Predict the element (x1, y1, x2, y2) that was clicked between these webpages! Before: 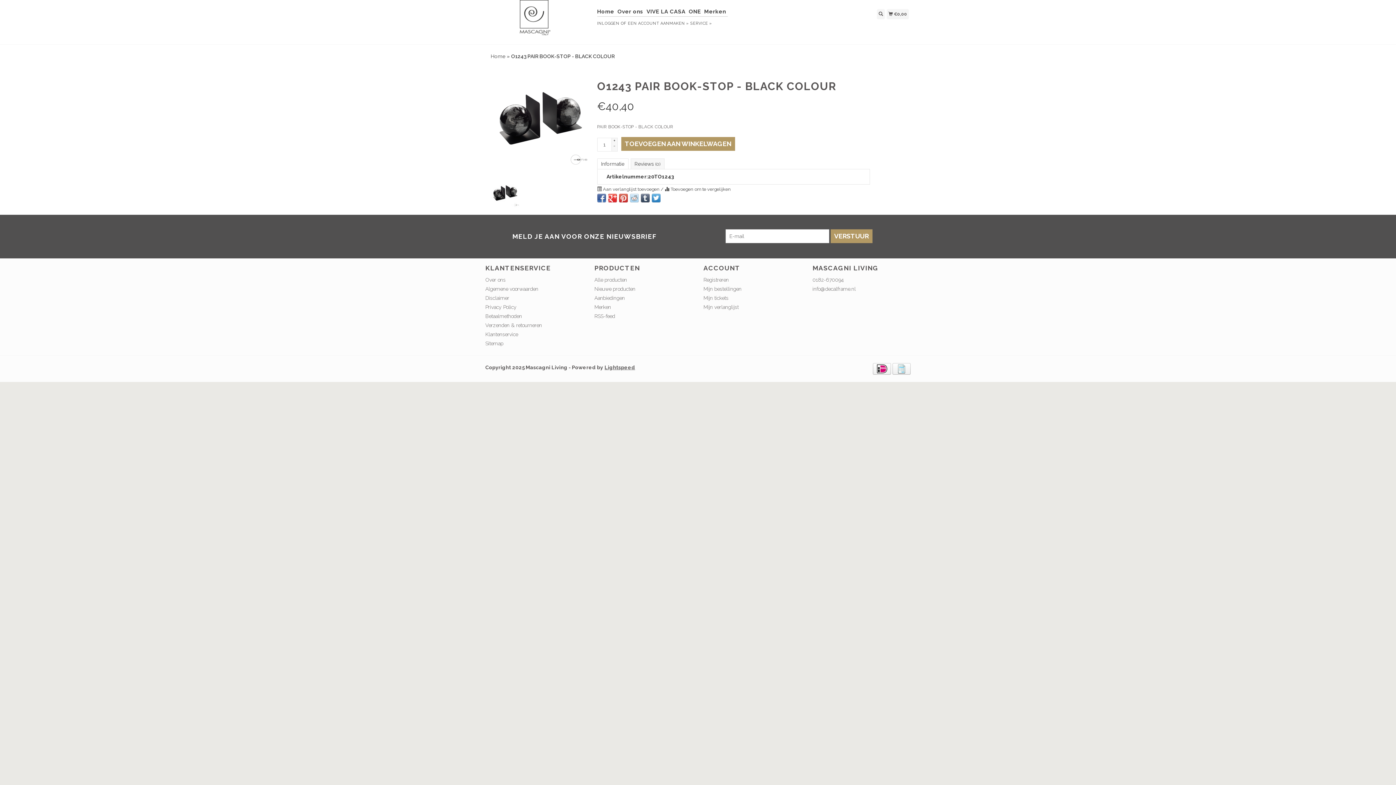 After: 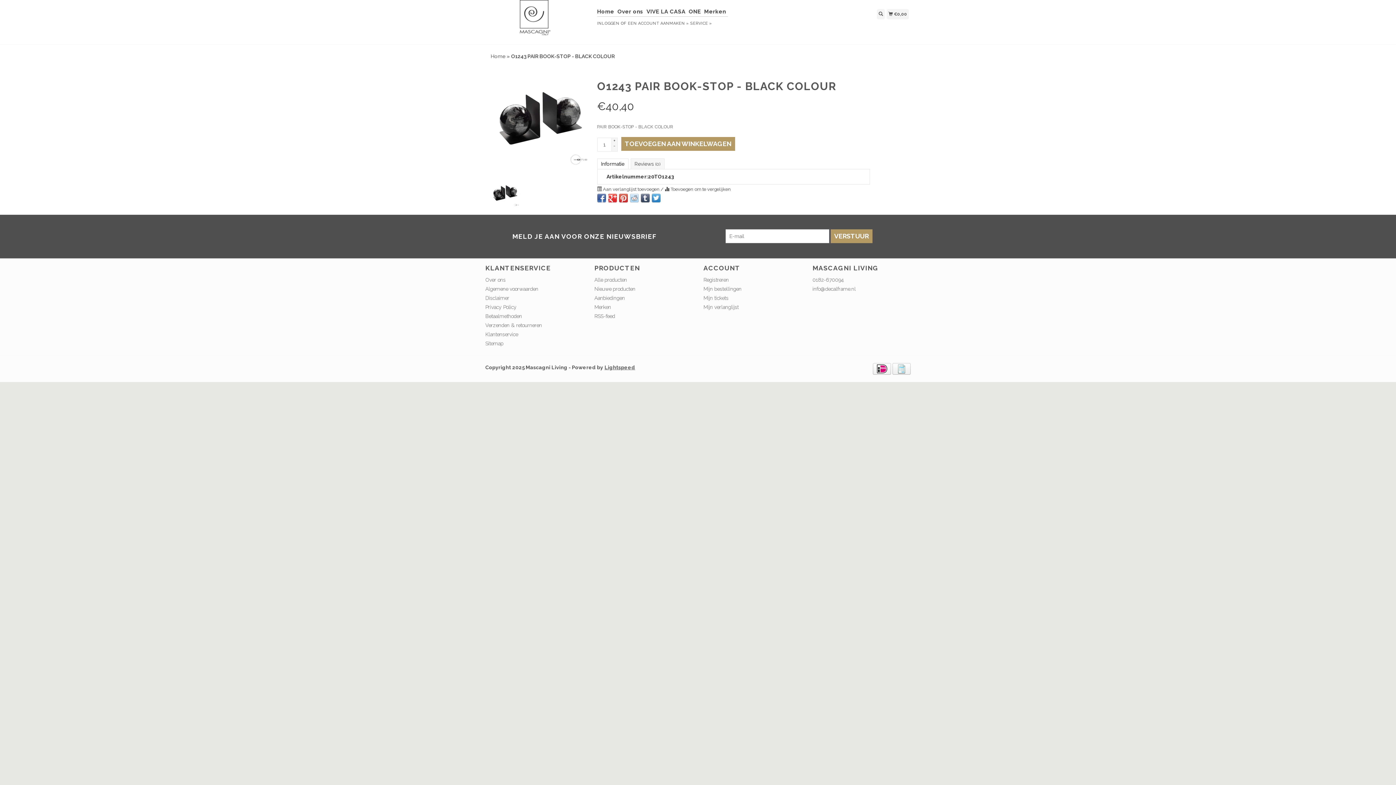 Action: label: Informatie bbox: (597, 158, 628, 169)